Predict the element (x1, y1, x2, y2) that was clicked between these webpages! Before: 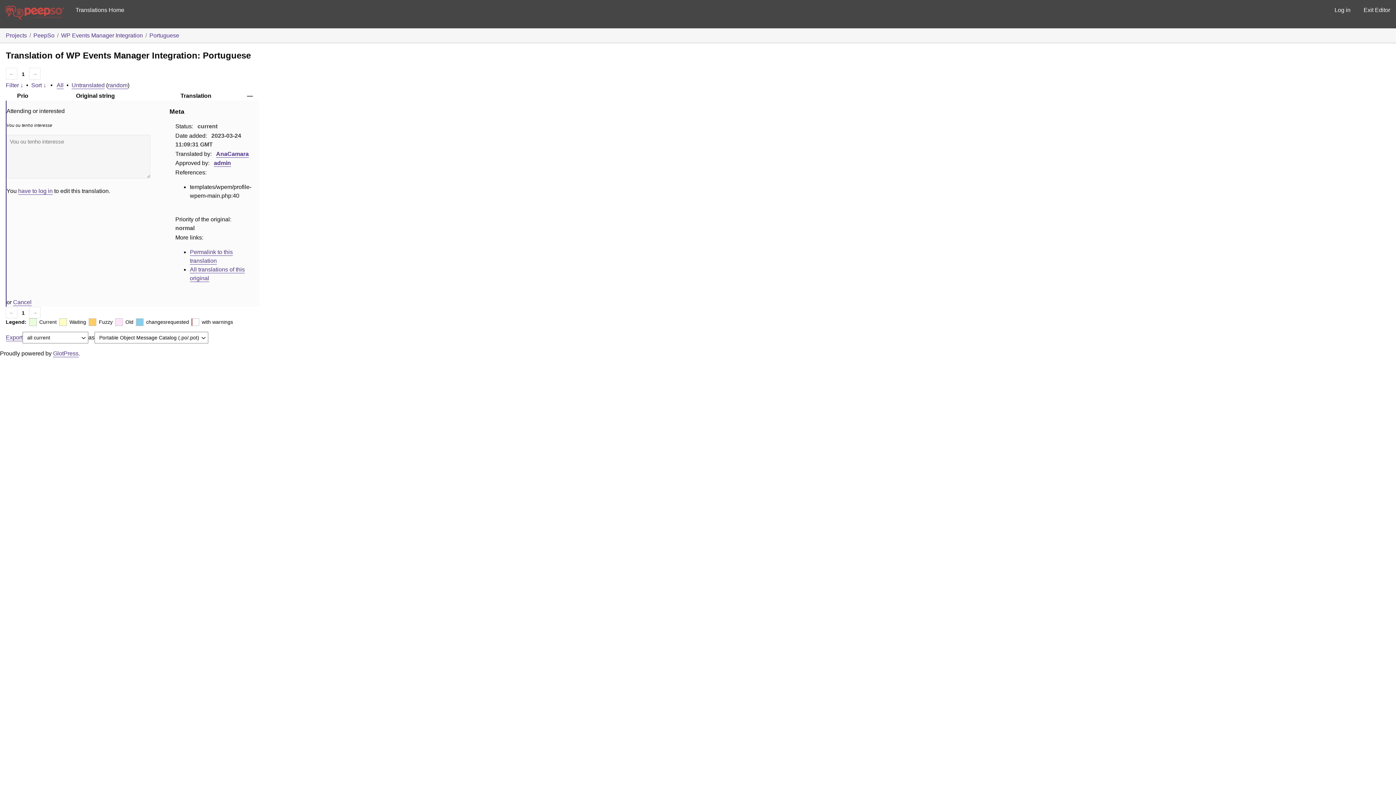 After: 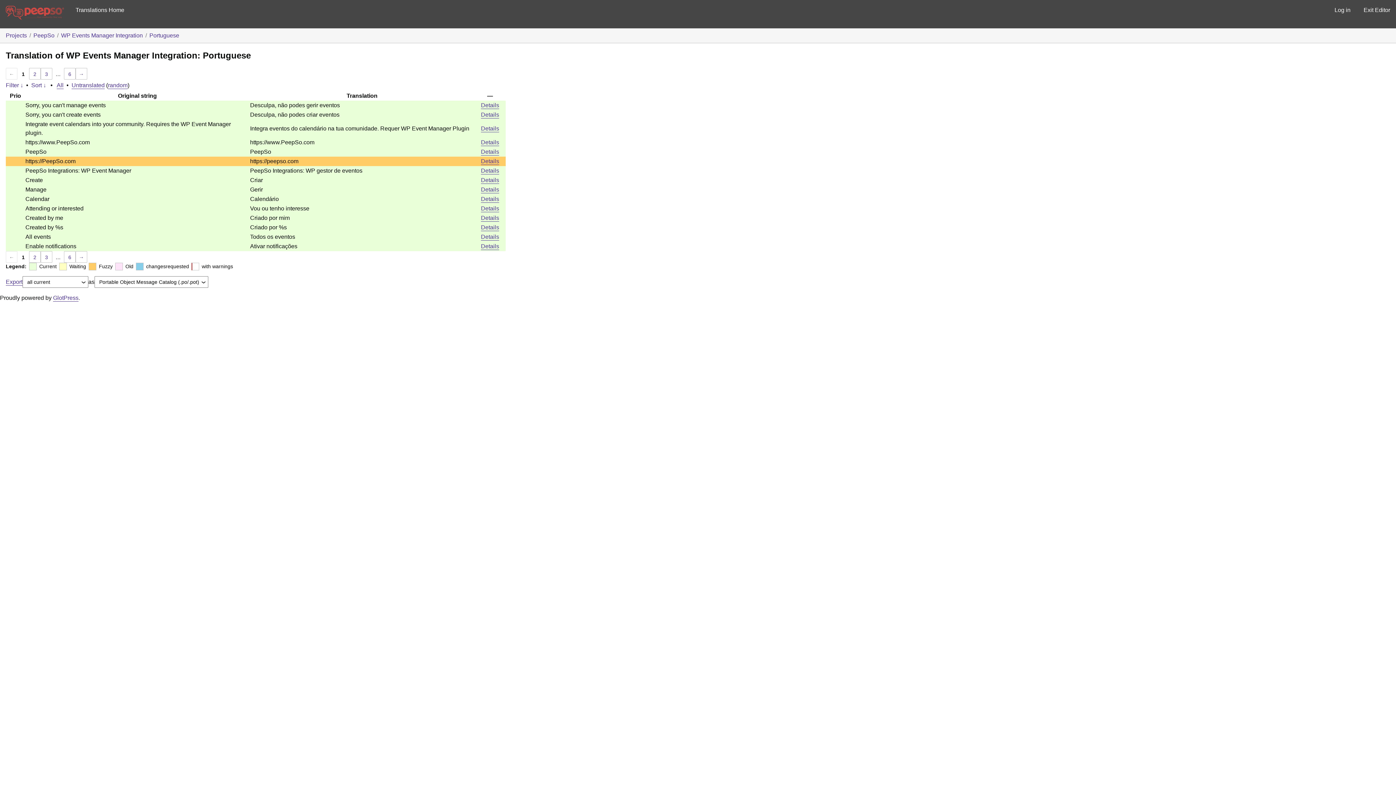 Action: label: Portuguese bbox: (149, 32, 179, 38)